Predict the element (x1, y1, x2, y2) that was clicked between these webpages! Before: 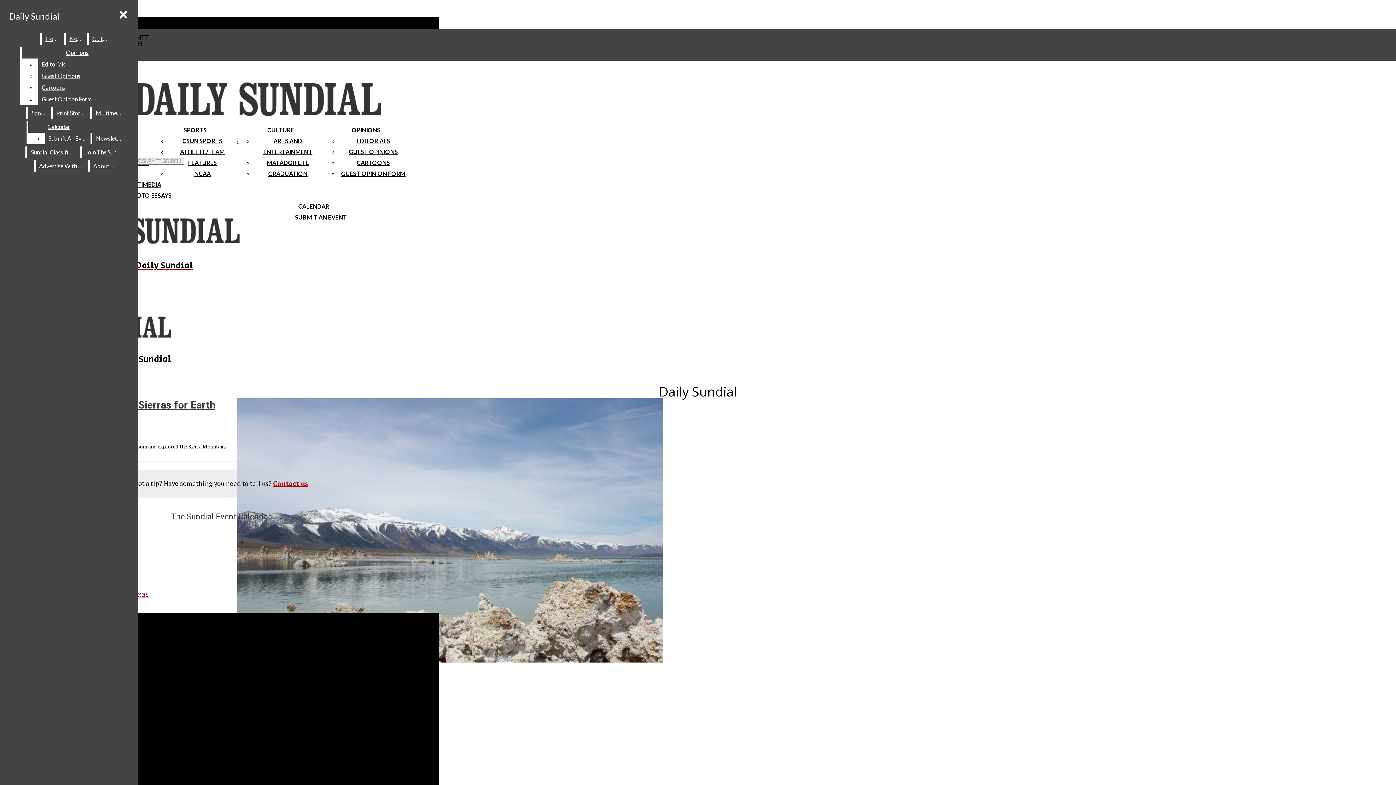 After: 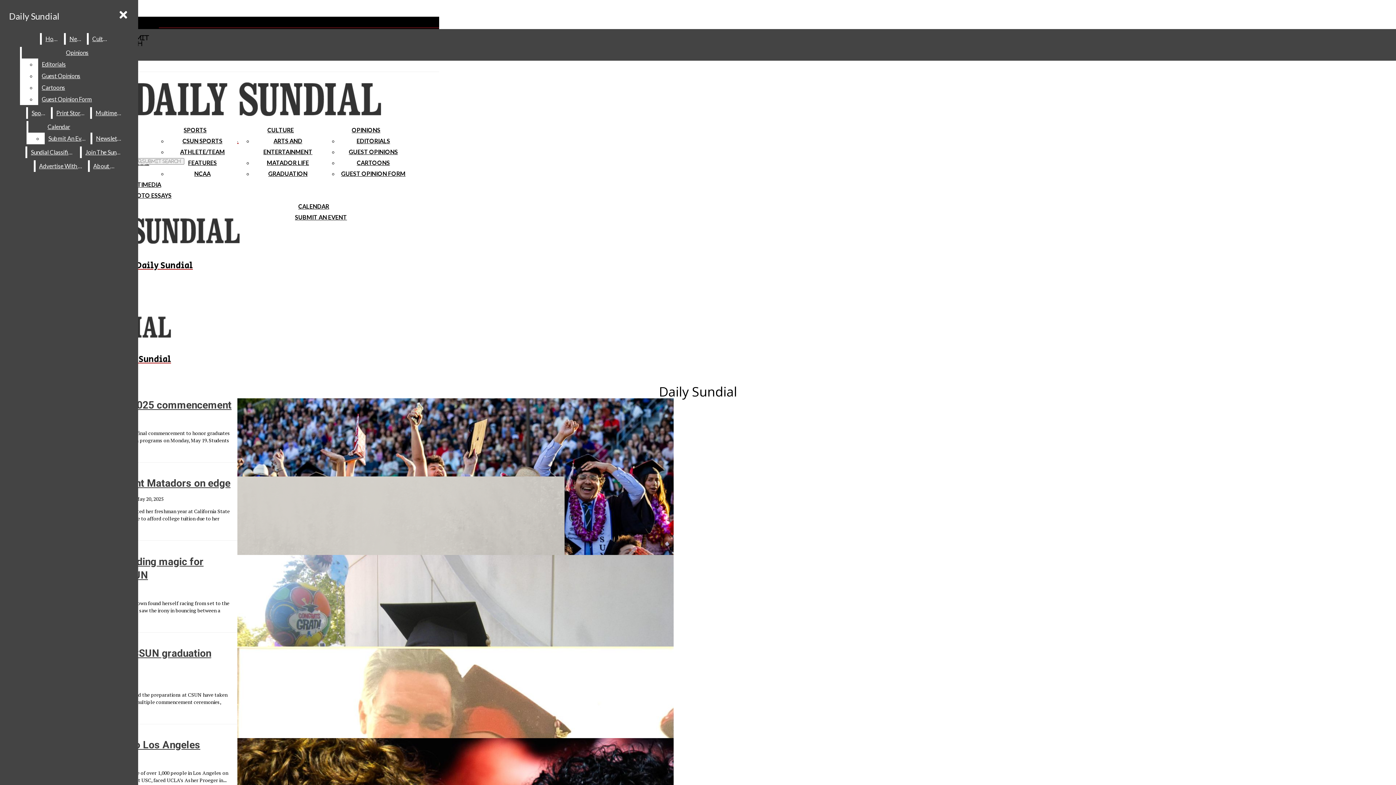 Action: label: News bbox: (65, 33, 85, 44)